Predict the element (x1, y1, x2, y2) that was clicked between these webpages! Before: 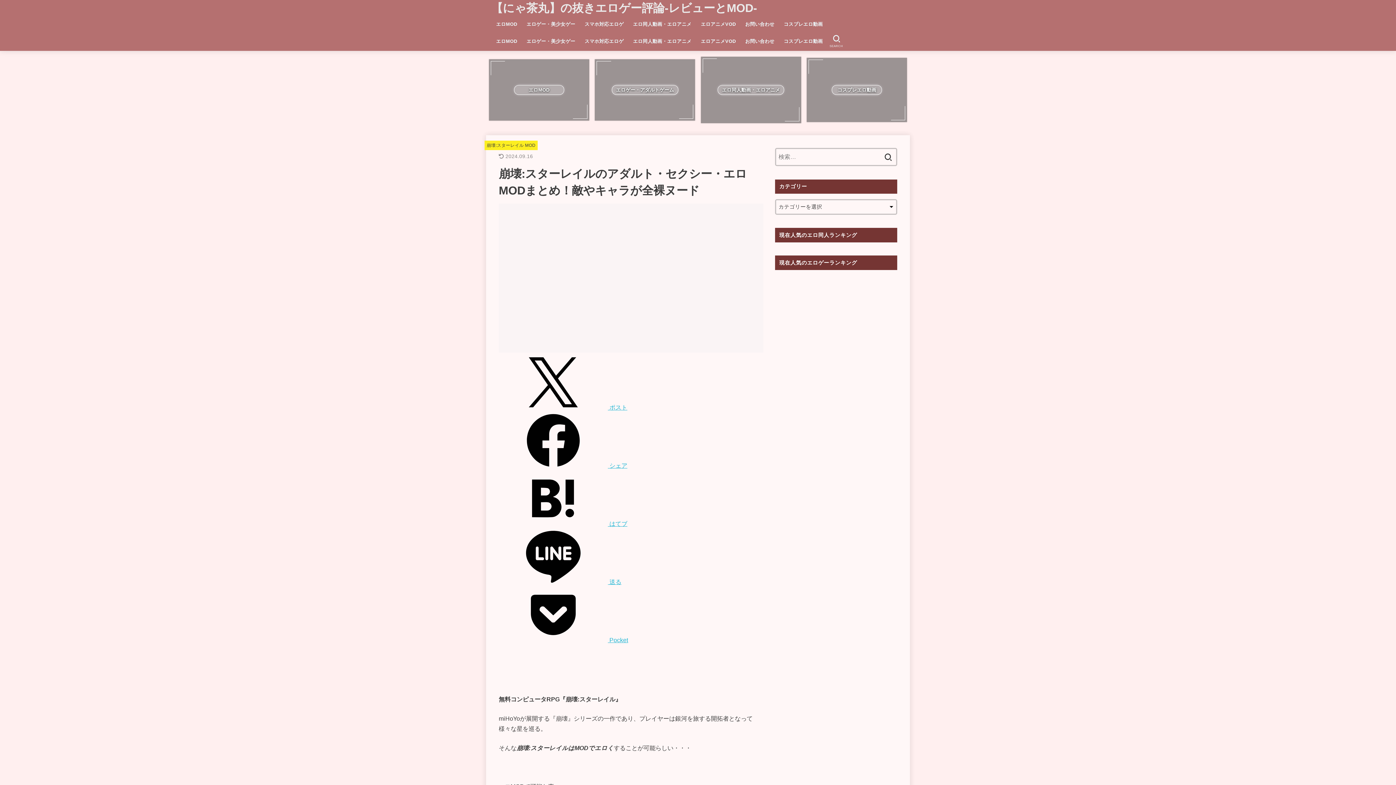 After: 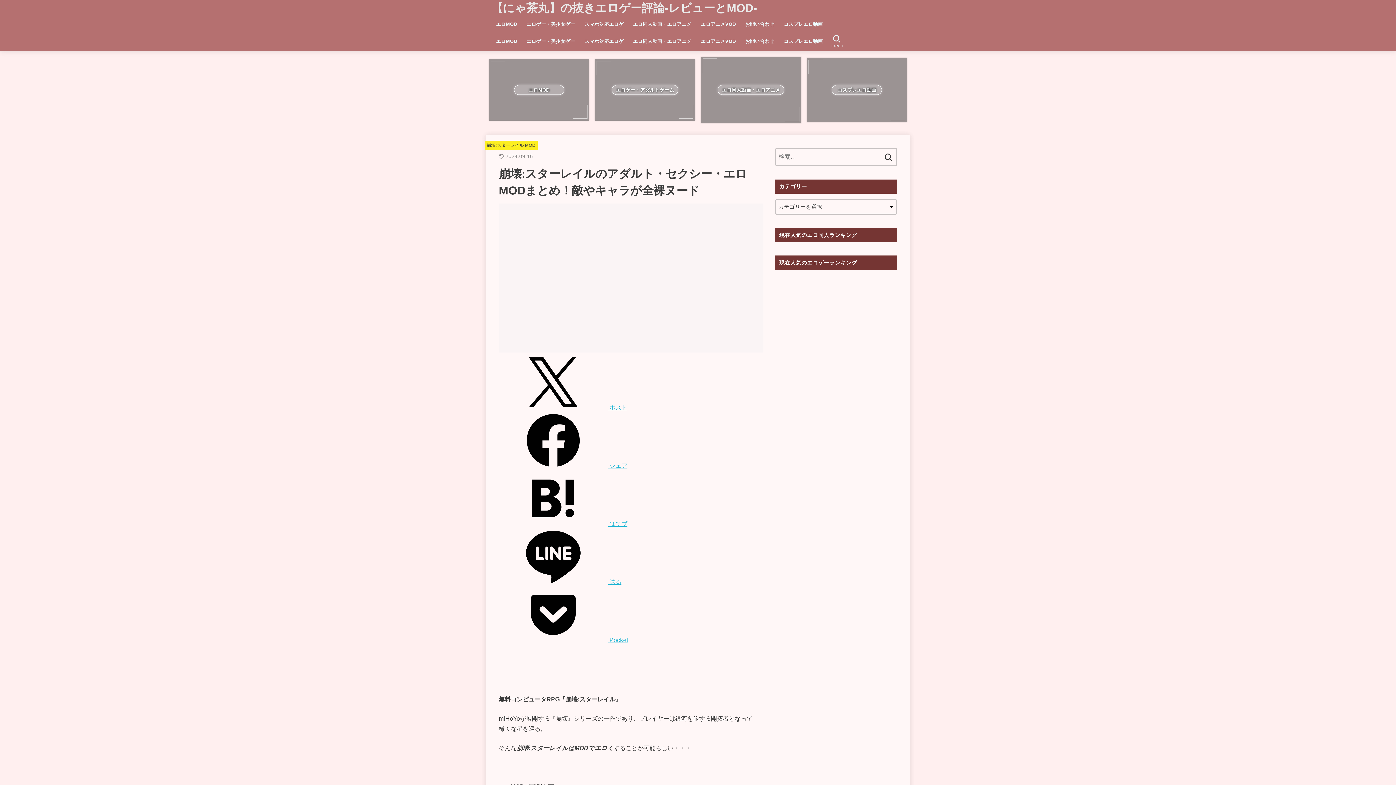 Action: bbox: (498, 404, 627, 410) label:  ポスト